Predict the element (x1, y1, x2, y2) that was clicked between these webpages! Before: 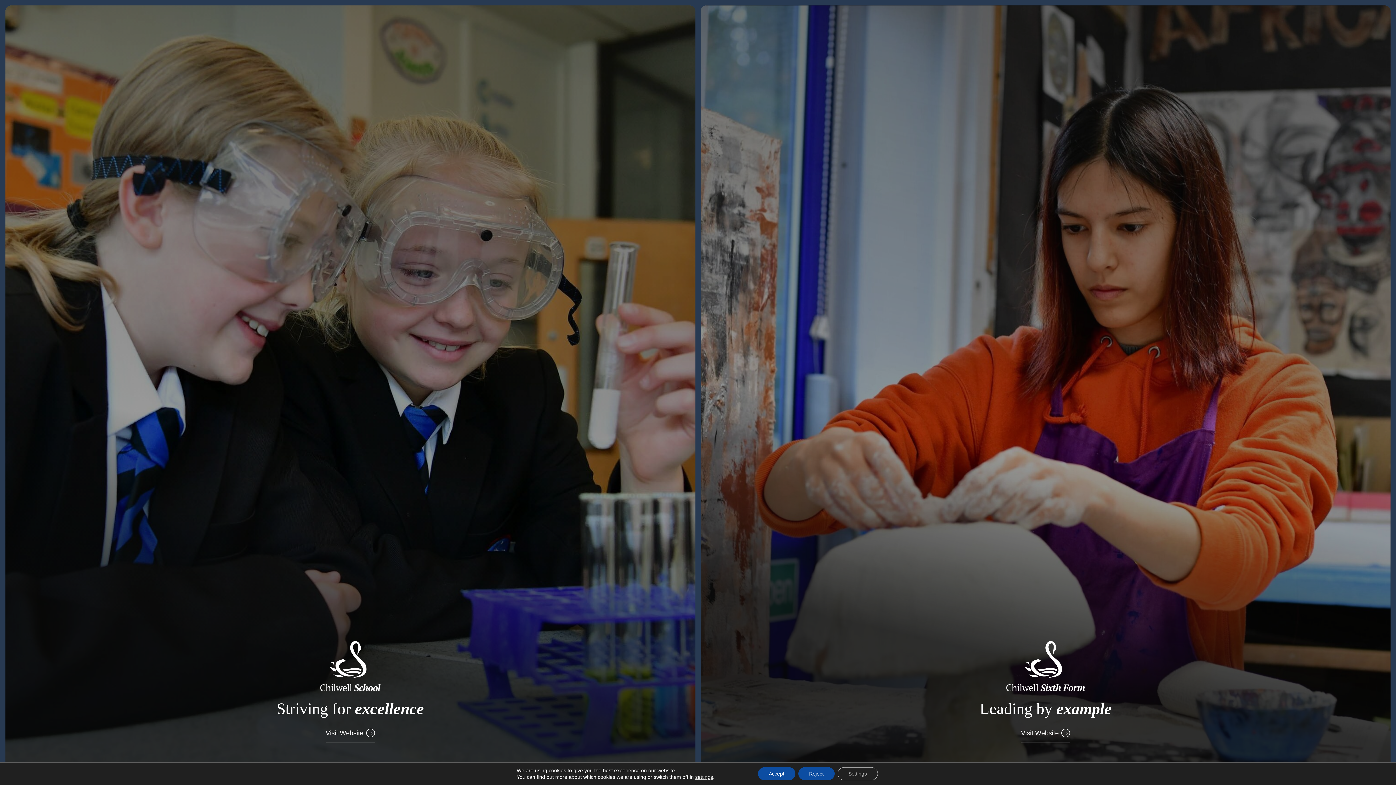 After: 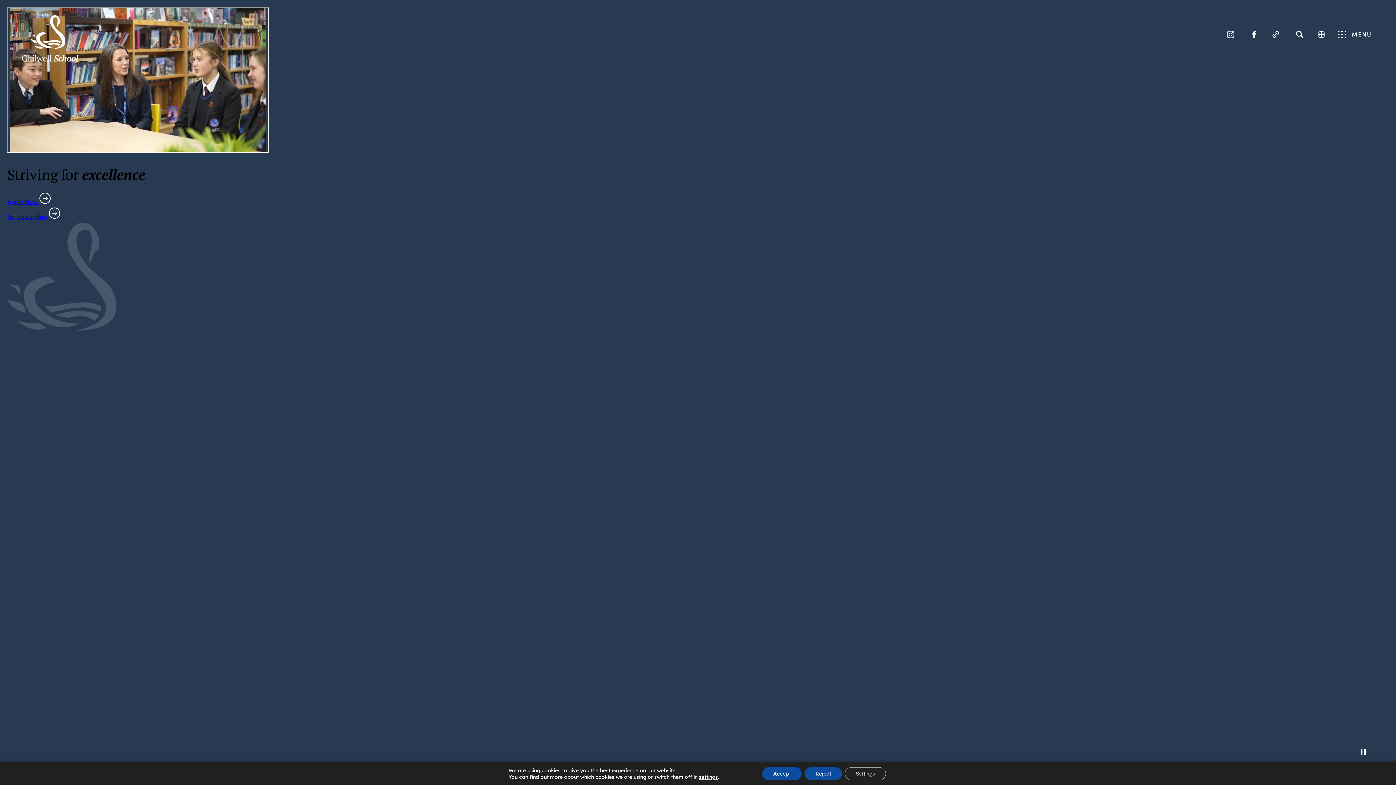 Action: label: Link to Main School Website bbox: (5, 5, 695, 780)